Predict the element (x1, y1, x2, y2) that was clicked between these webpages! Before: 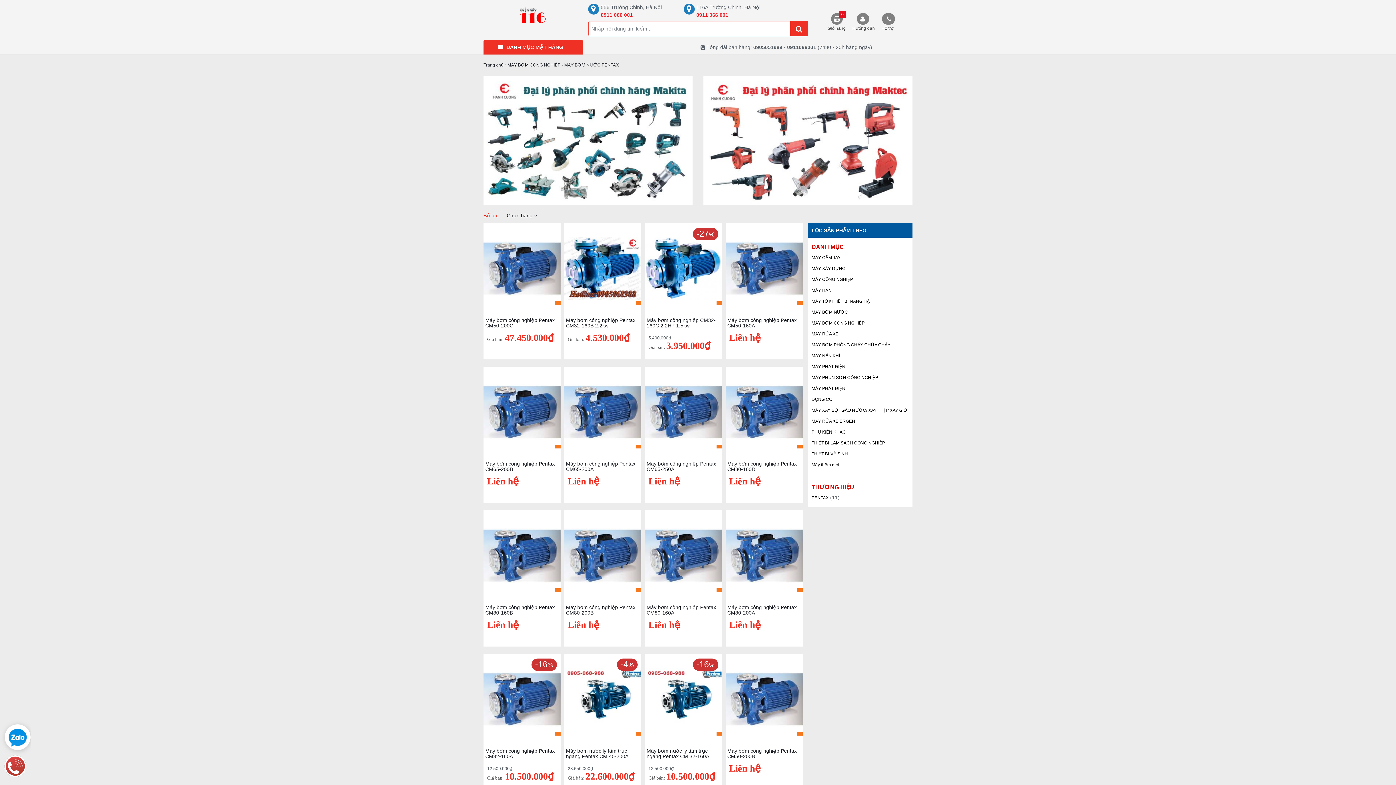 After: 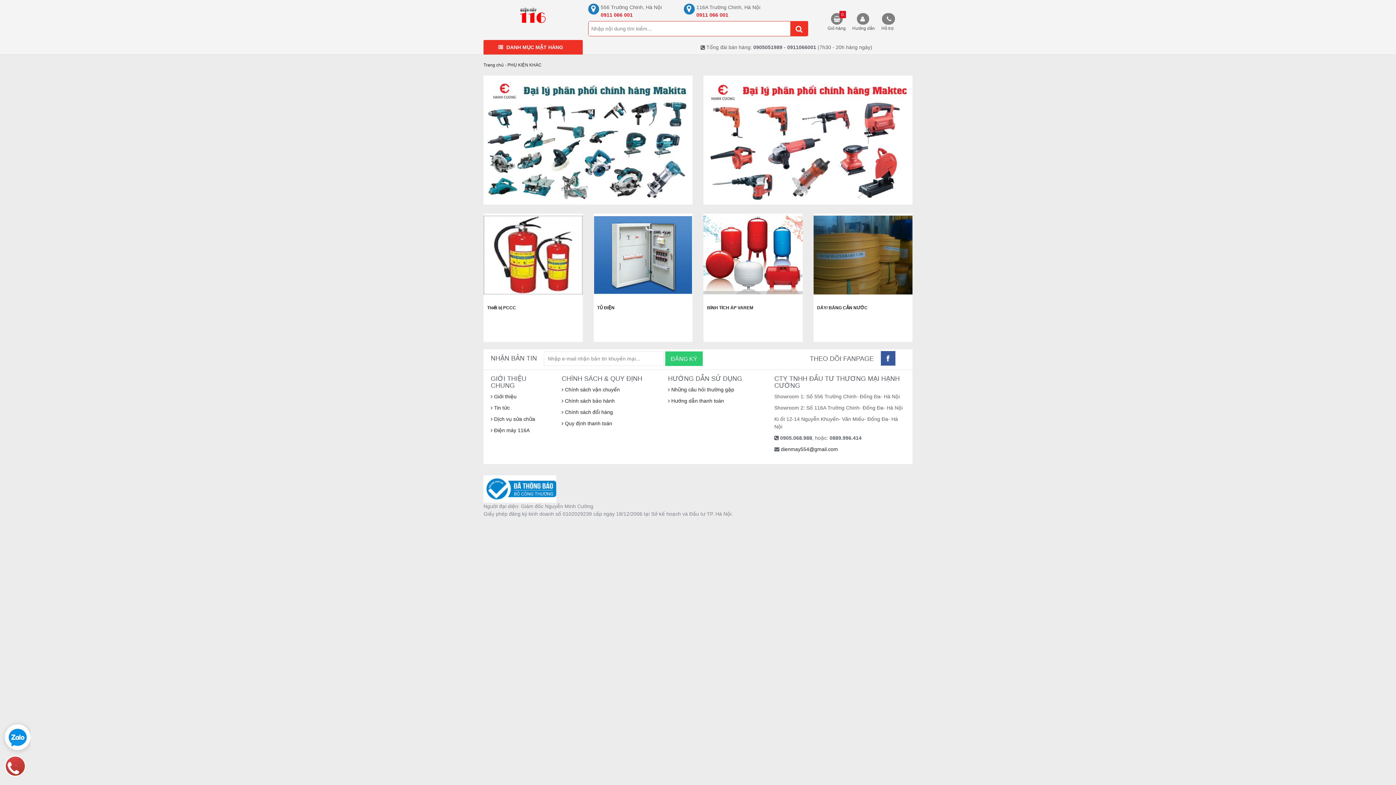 Action: bbox: (811, 429, 846, 434) label: PHỤ KIỆN KHÁC